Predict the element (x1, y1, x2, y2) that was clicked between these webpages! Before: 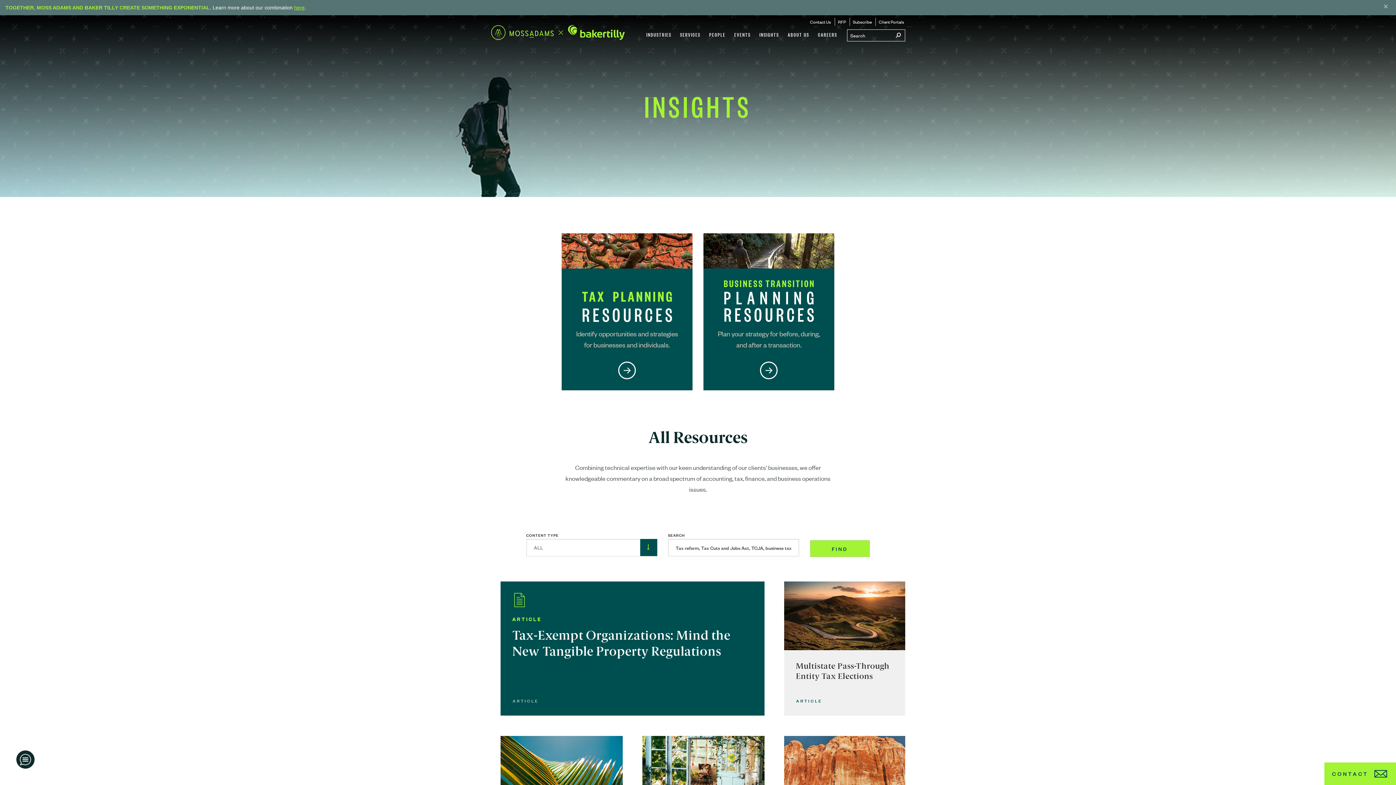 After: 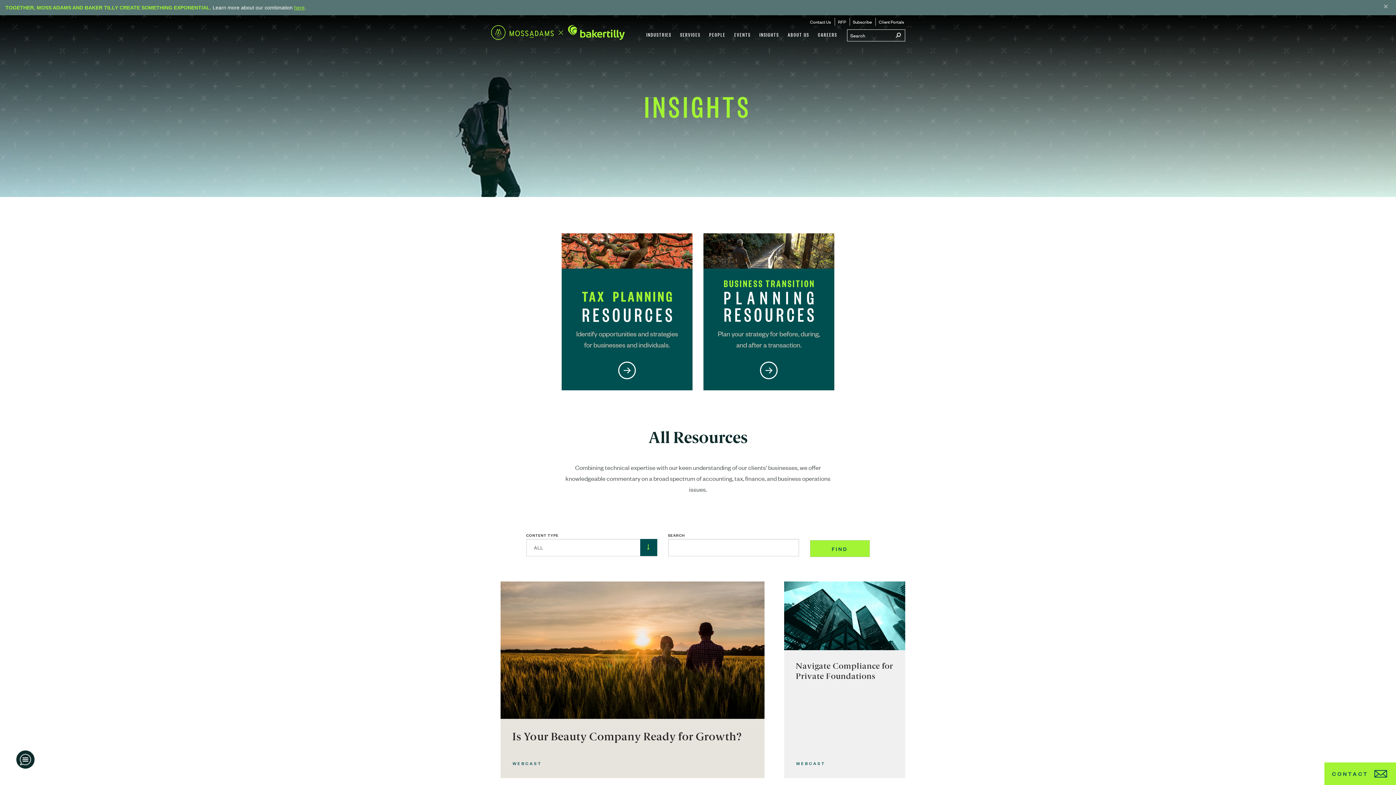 Action: bbox: (755, 18, 783, 49) label: INSIGHTS